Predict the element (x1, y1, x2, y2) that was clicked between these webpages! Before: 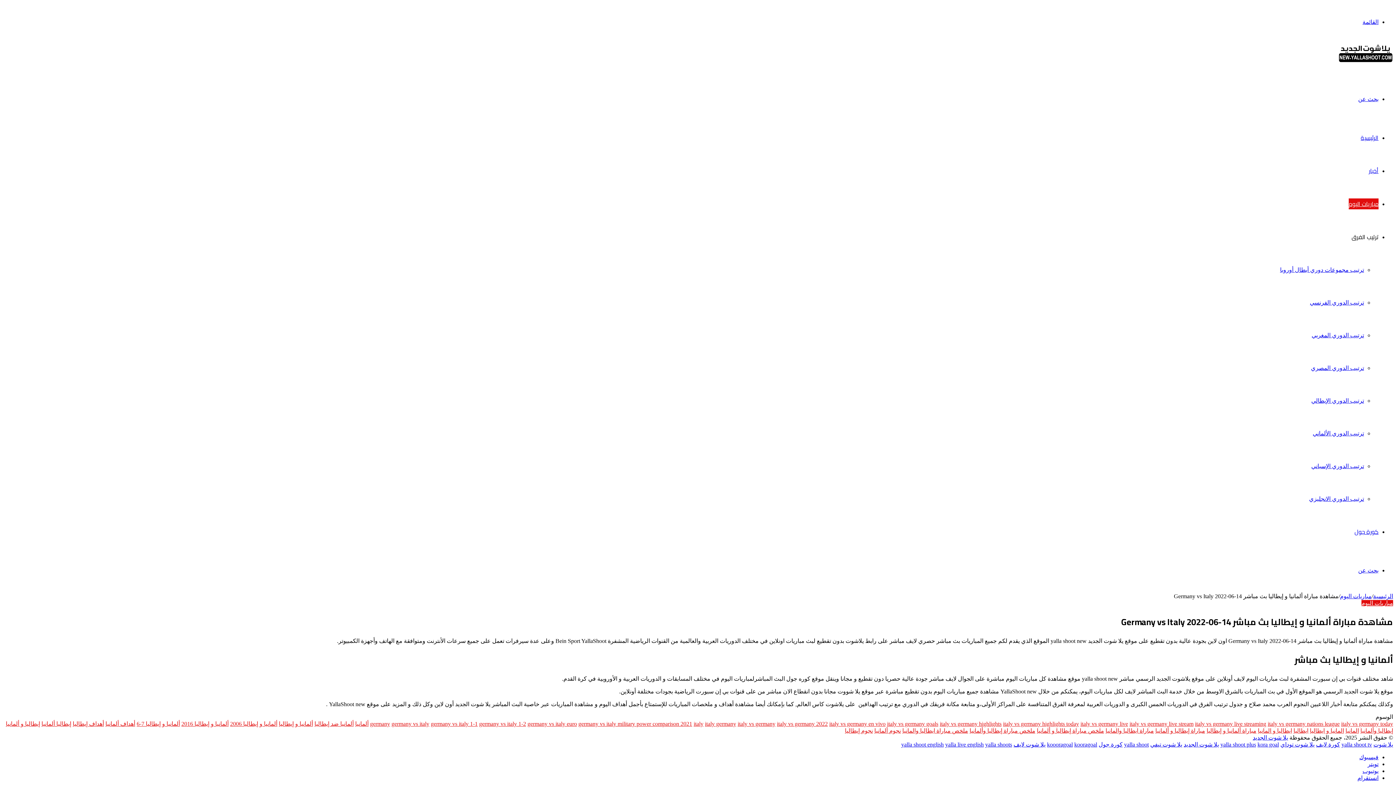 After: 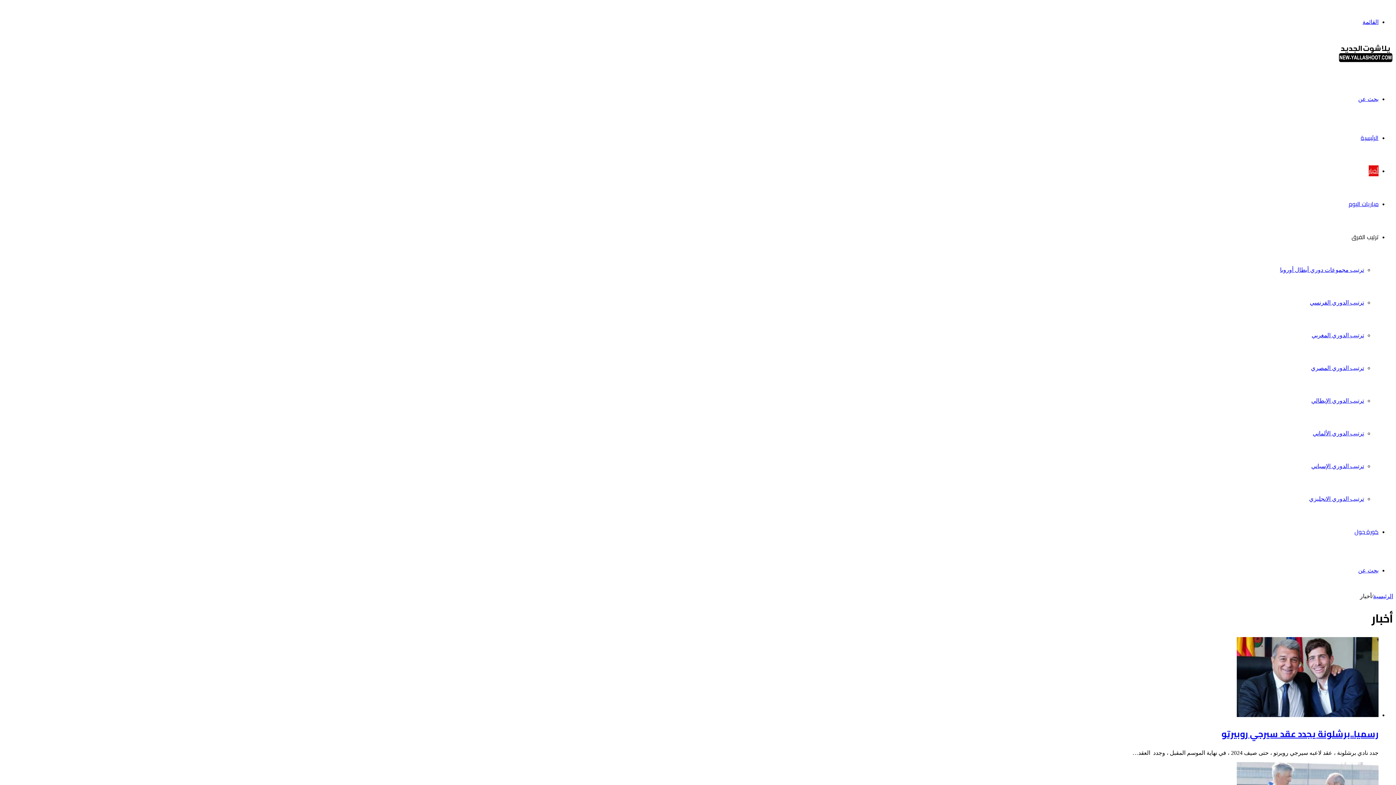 Action: bbox: (1369, 165, 1378, 176) label: أخبار